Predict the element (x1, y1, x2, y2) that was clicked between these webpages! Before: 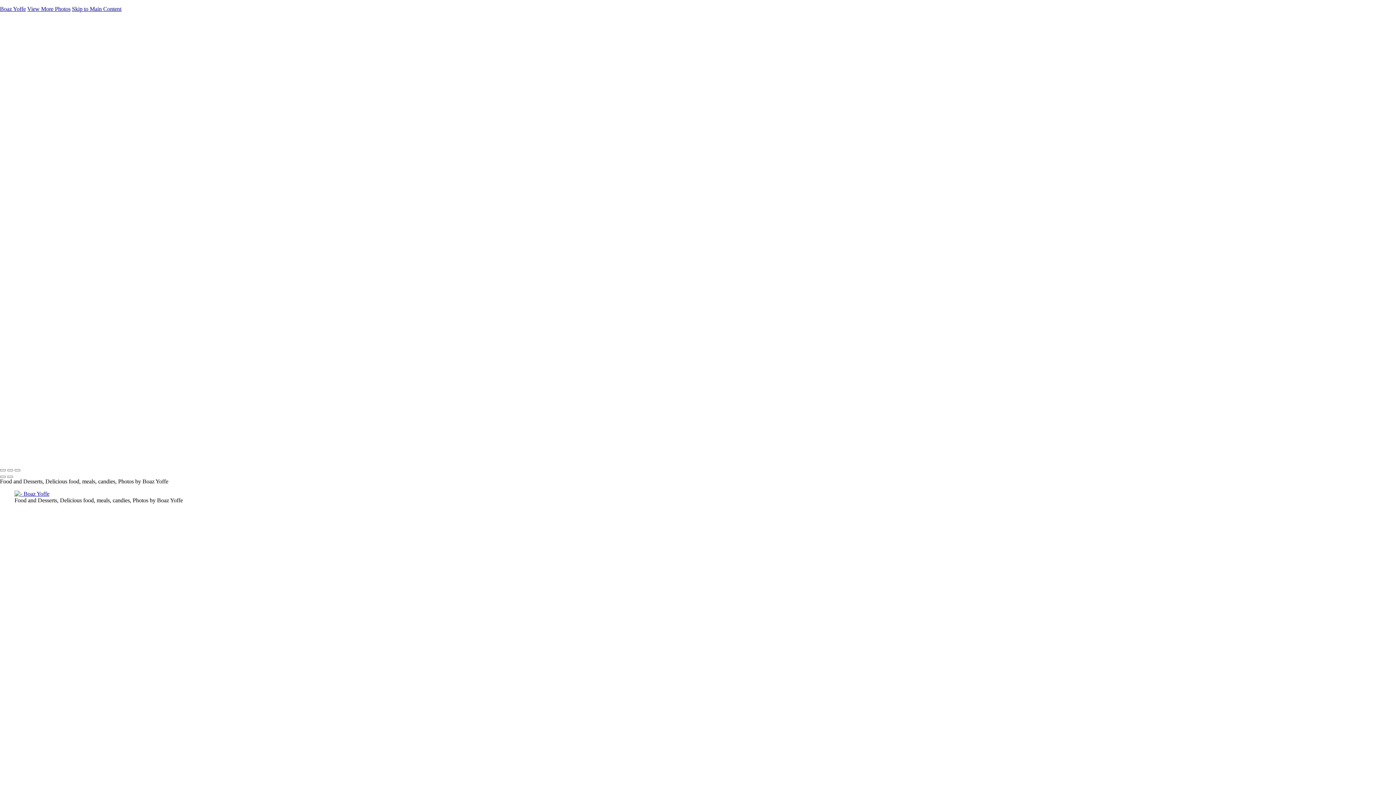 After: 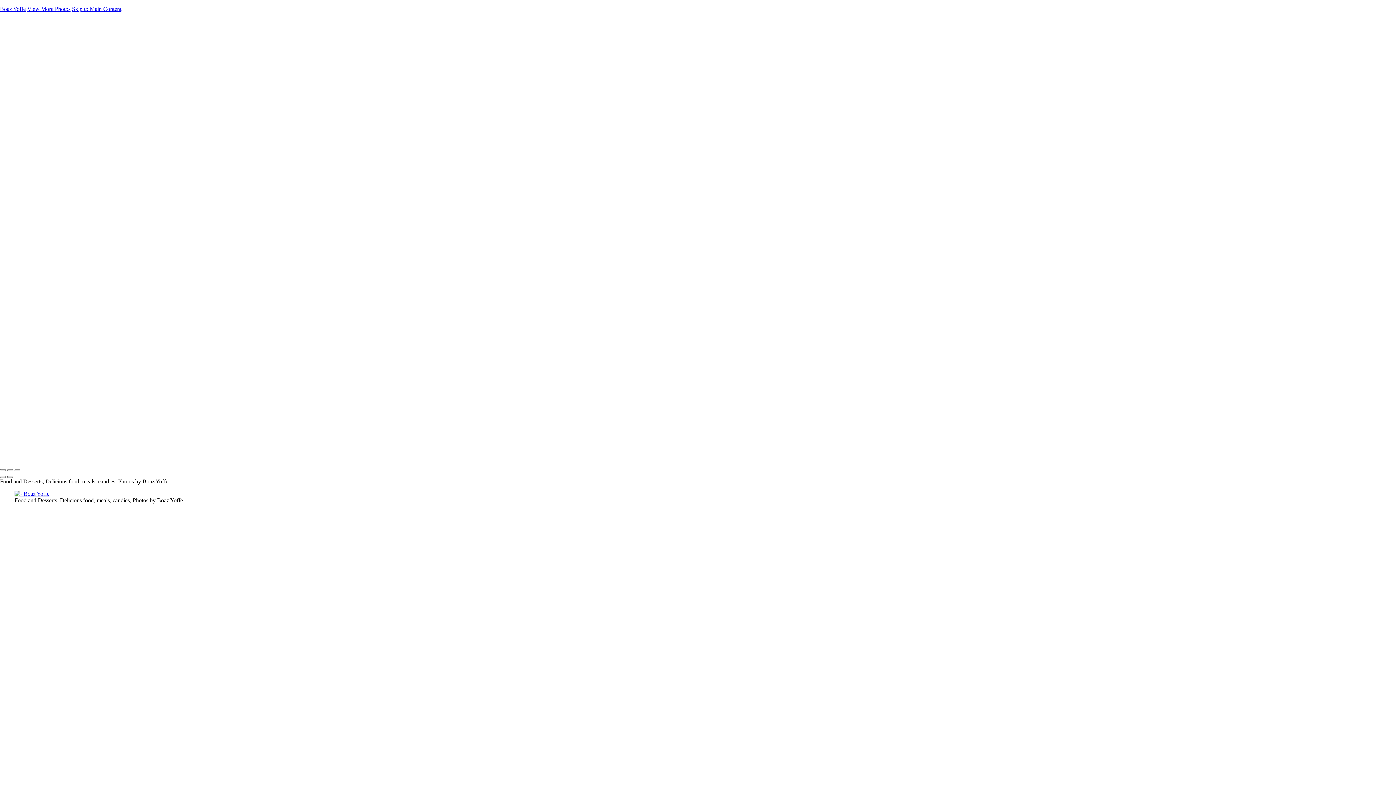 Action: bbox: (7, 475, 13, 478)